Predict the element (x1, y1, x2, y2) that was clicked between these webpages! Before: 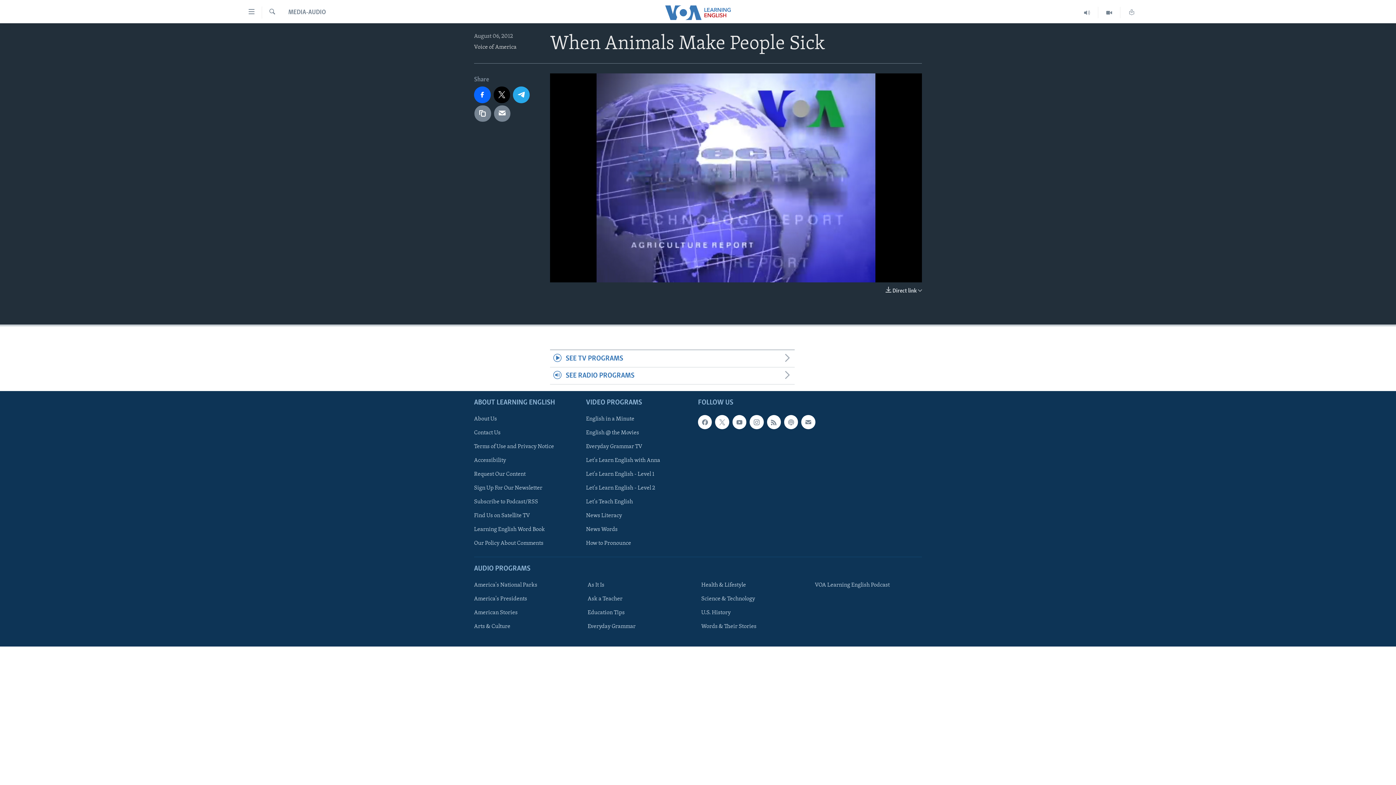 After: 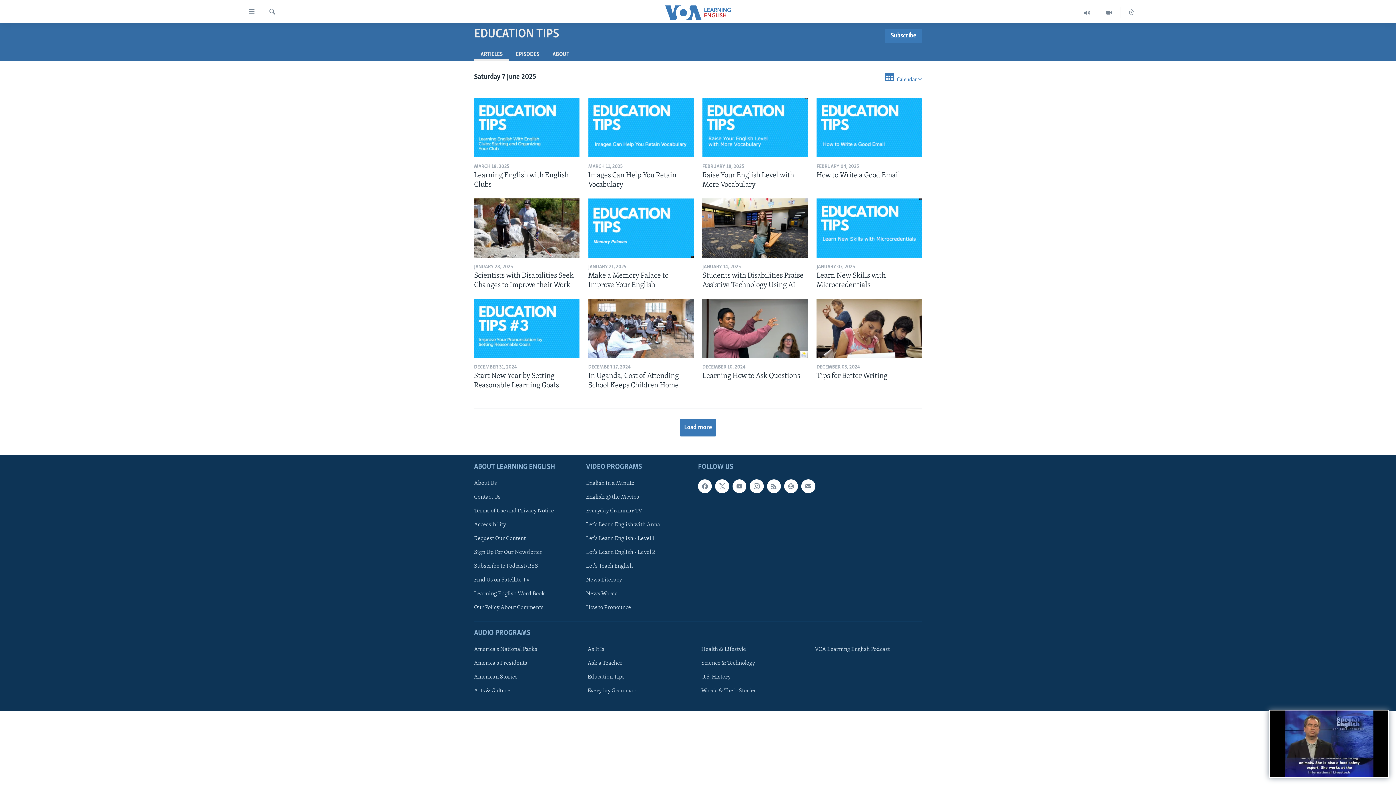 Action: bbox: (587, 609, 690, 617) label: Education Tips